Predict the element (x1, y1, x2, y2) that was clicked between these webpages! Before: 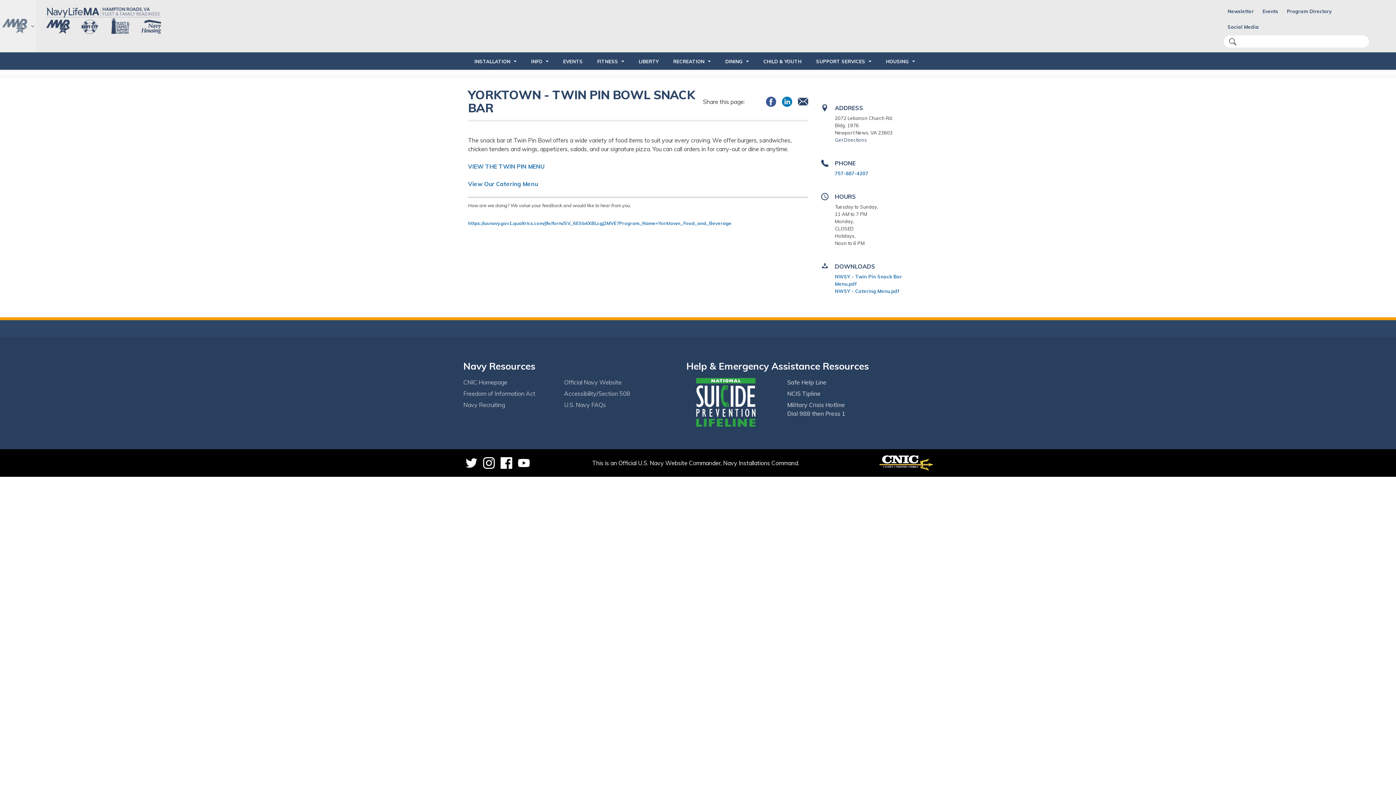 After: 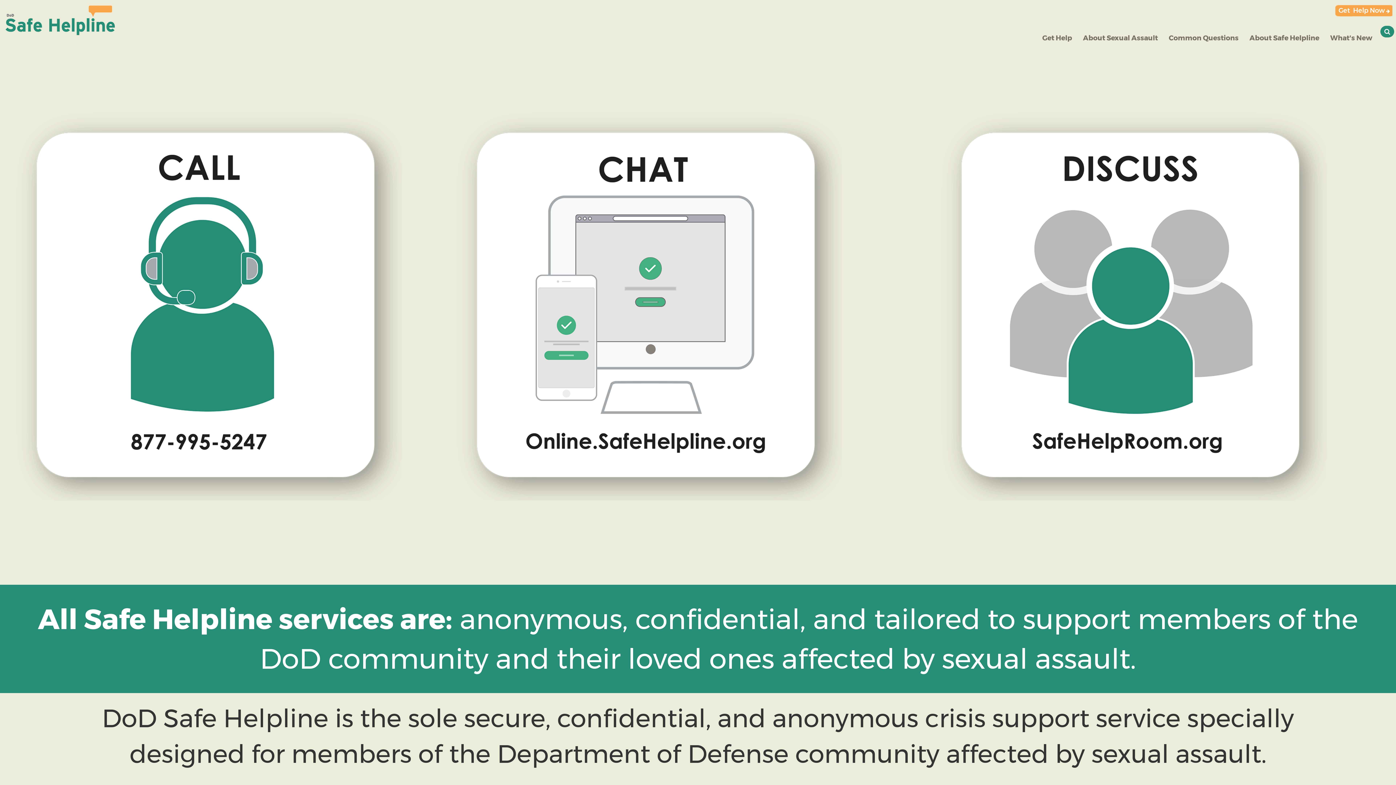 Action: bbox: (696, 378, 755, 386)